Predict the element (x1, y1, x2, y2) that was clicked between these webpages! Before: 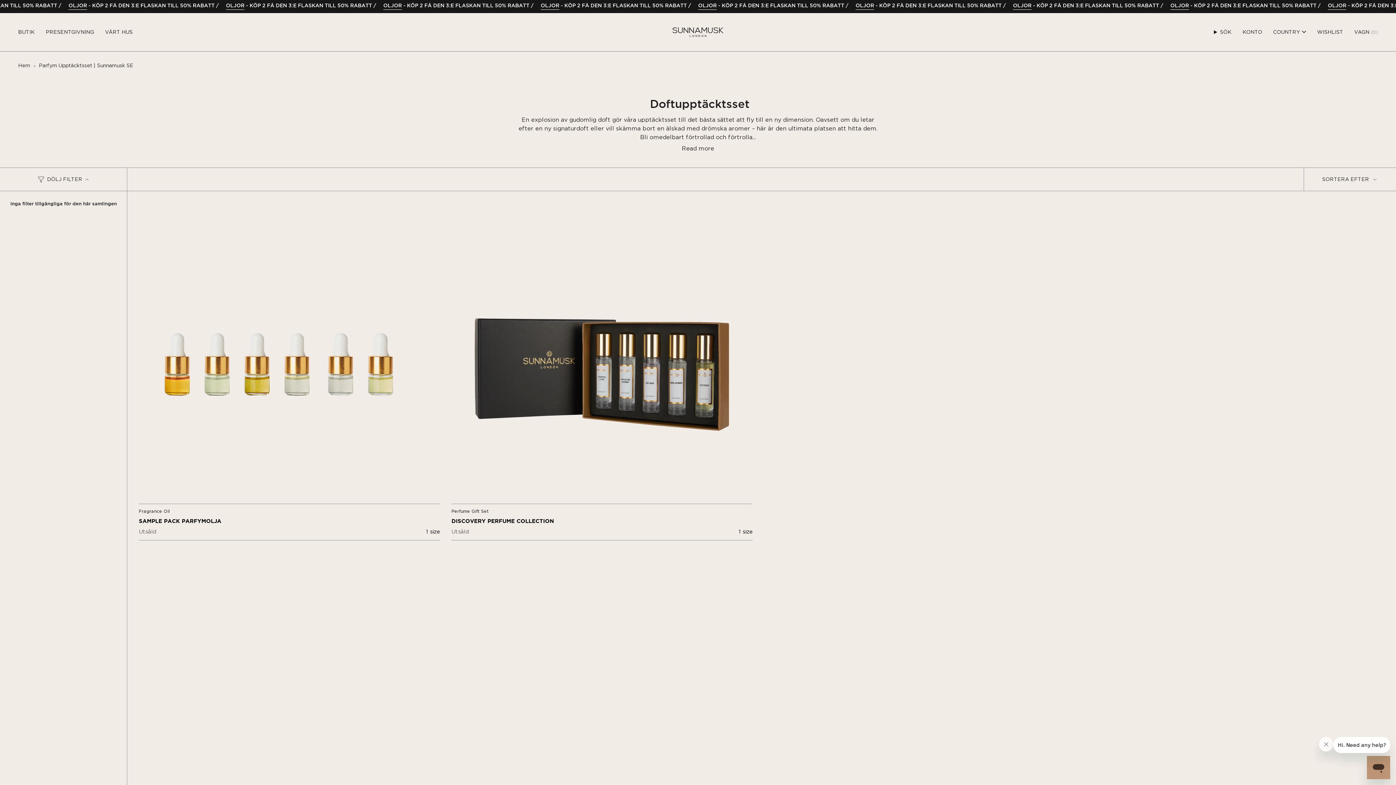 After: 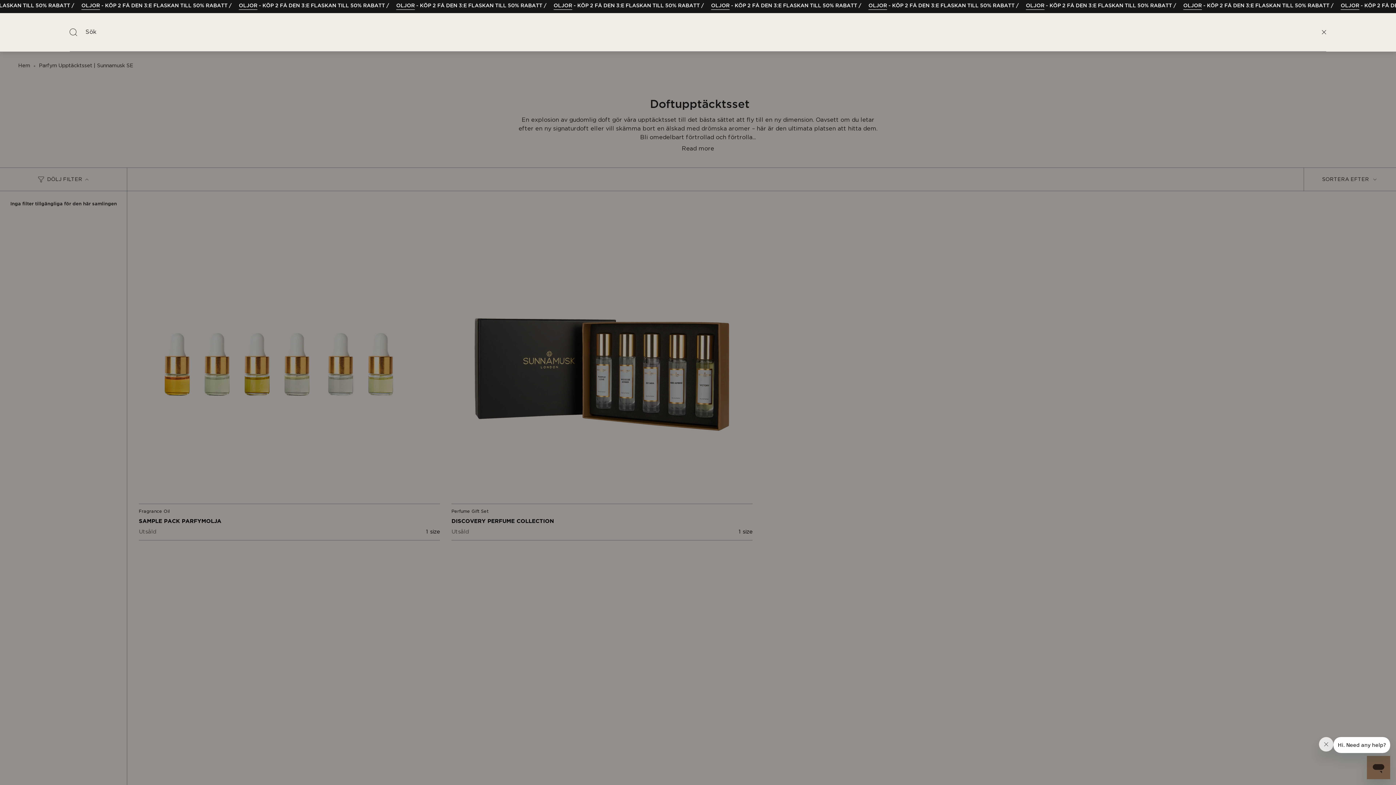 Action: label: SÖK bbox: (1208, 23, 1237, 40)